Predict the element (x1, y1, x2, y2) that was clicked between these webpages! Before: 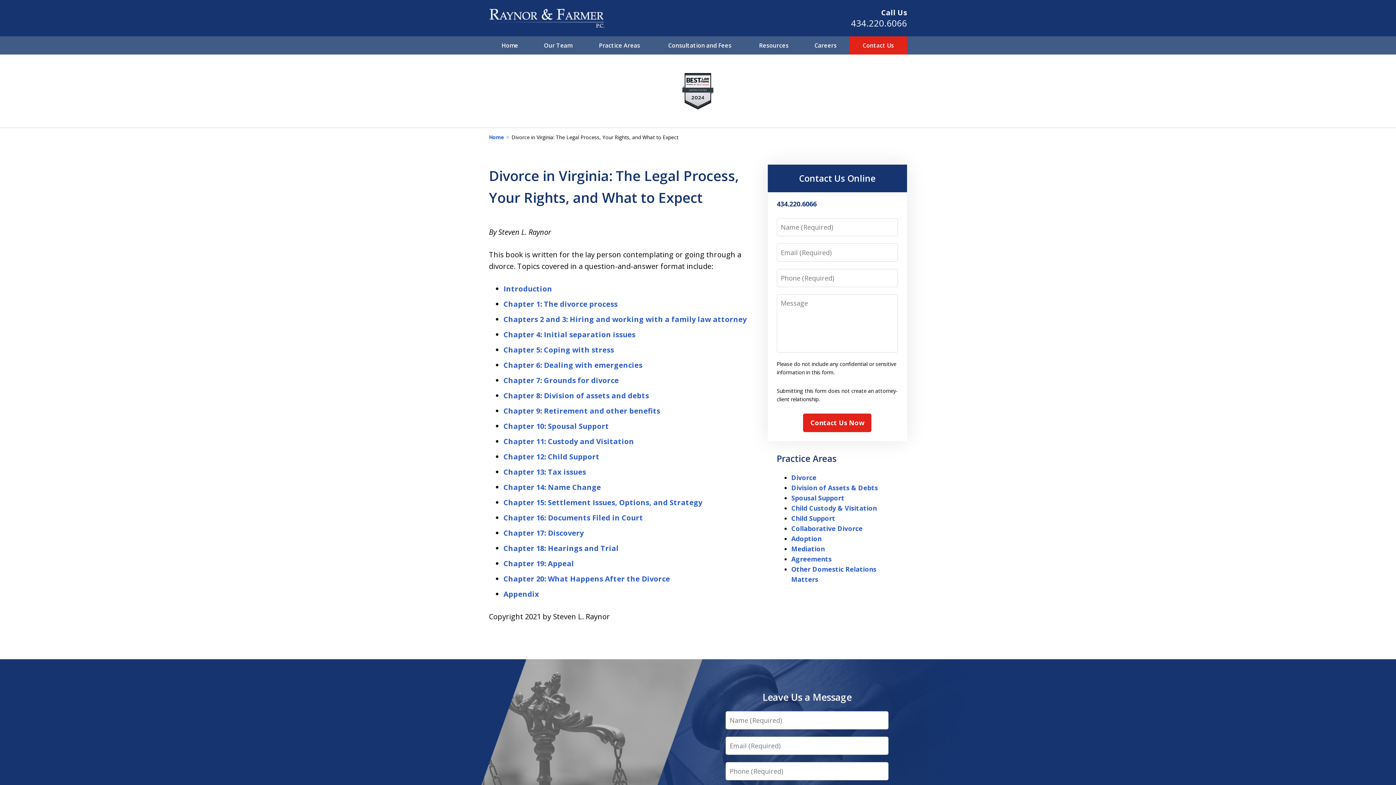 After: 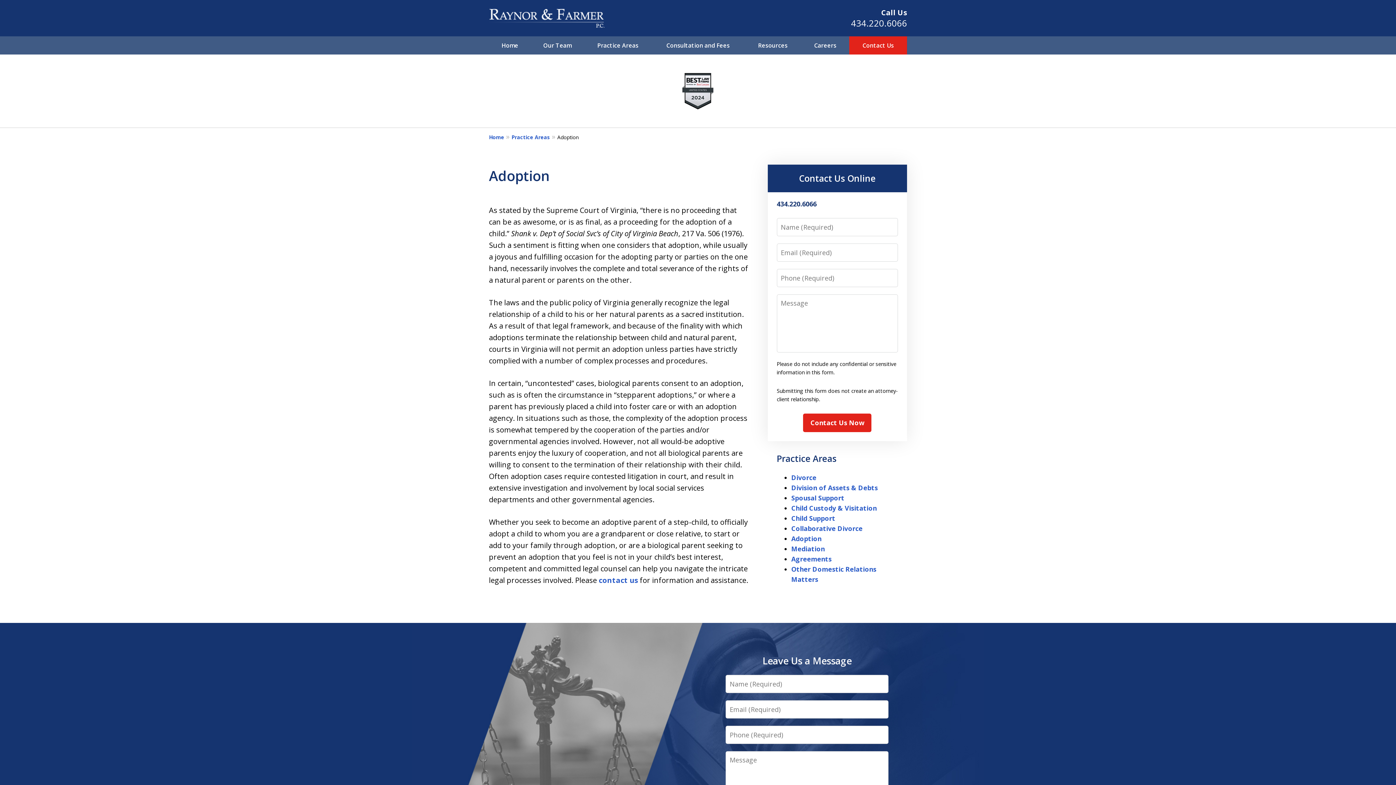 Action: bbox: (791, 534, 821, 543) label: Adoption